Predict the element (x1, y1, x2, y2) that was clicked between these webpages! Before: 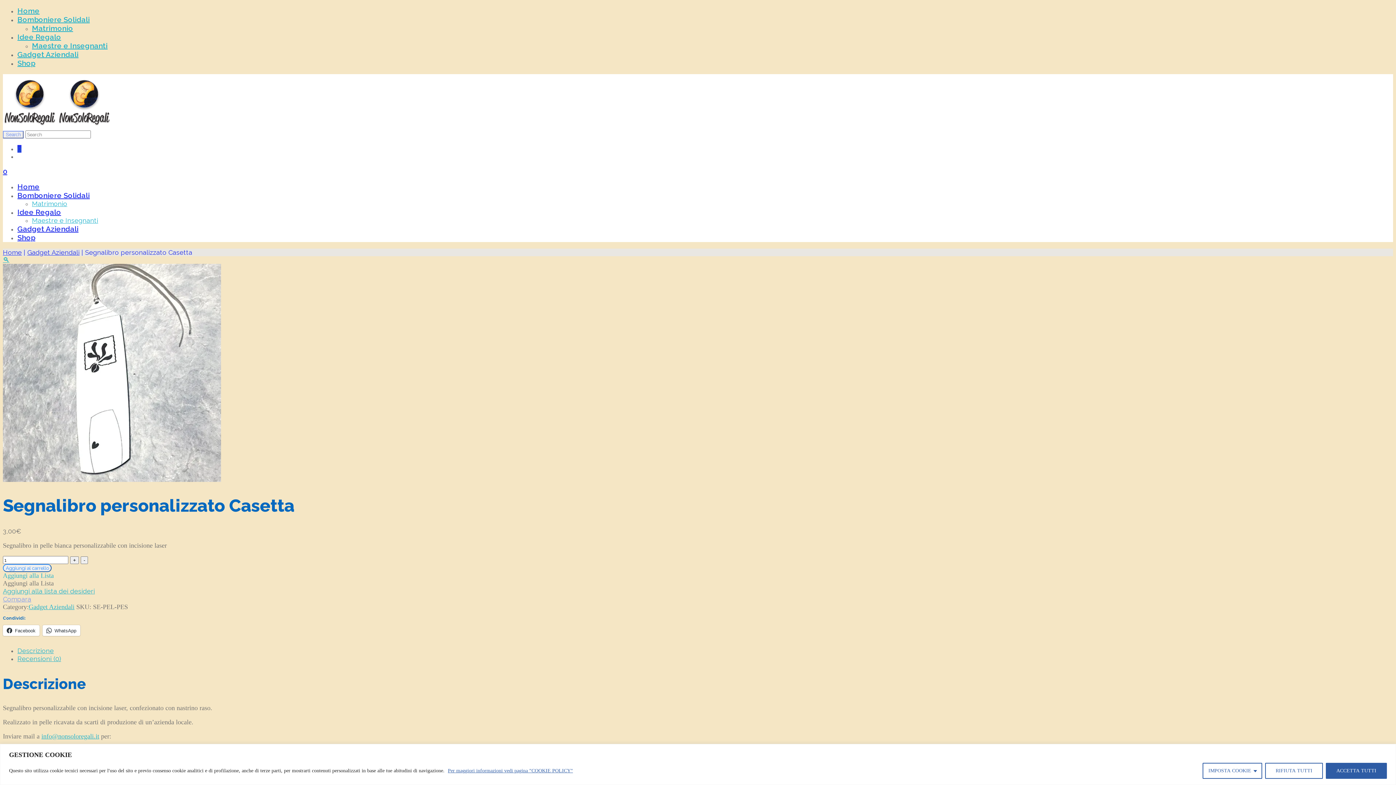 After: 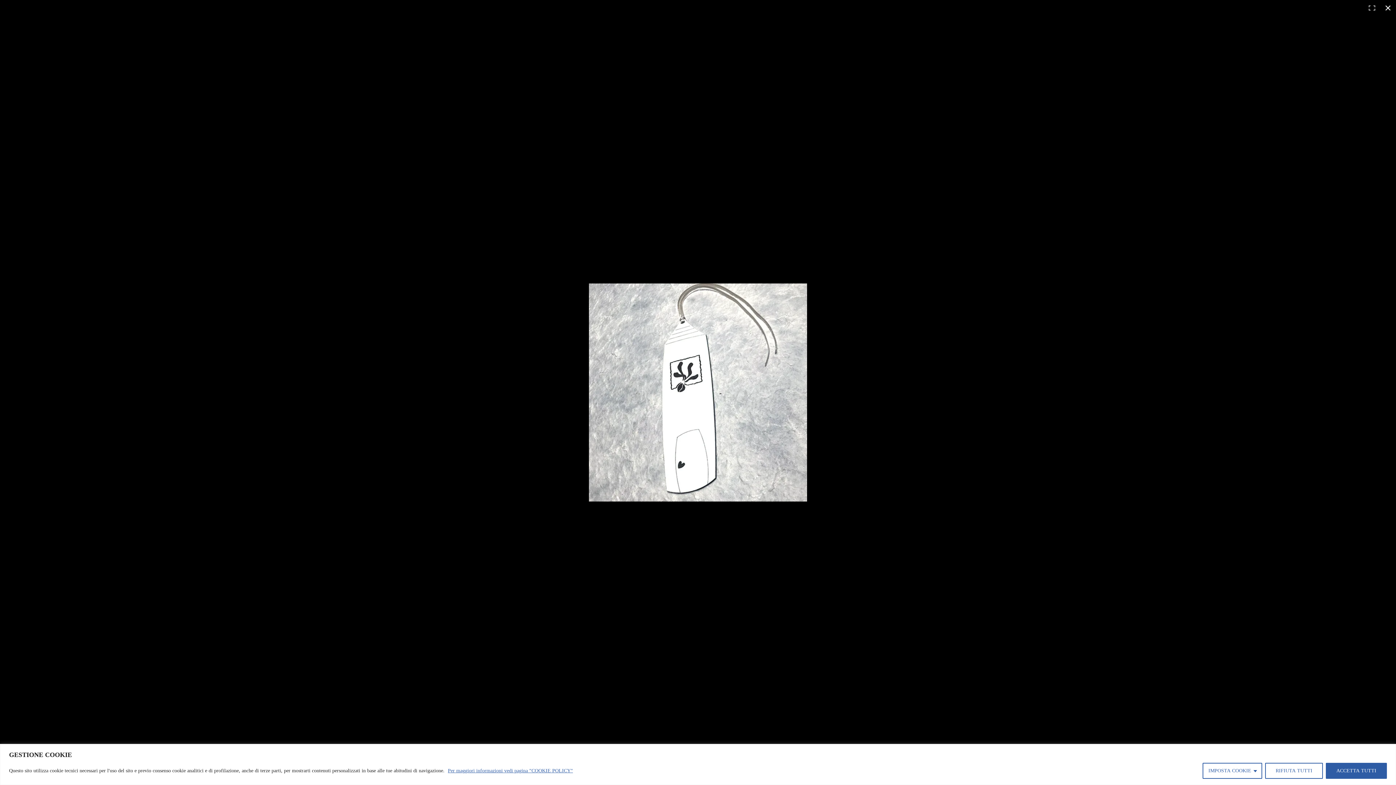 Action: bbox: (2, 476, 221, 483)